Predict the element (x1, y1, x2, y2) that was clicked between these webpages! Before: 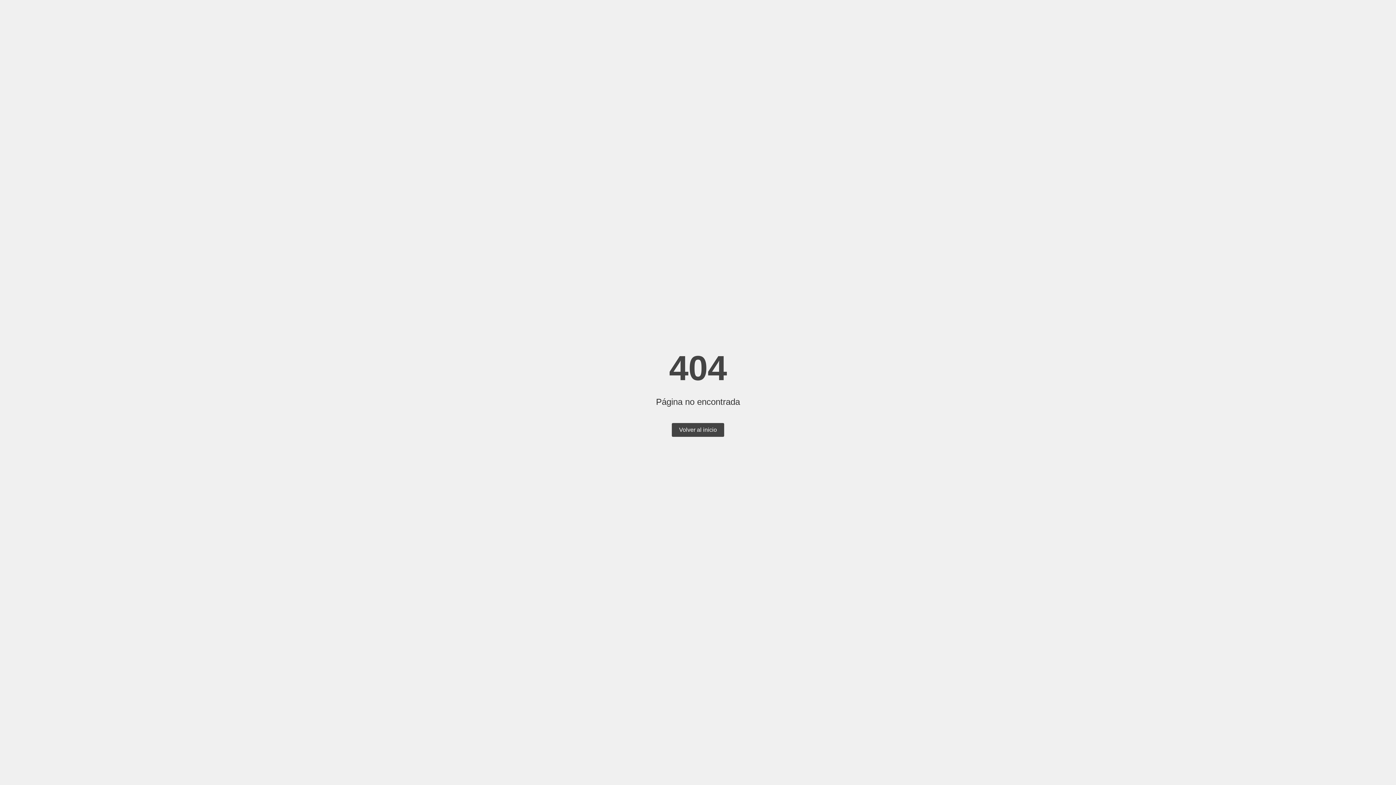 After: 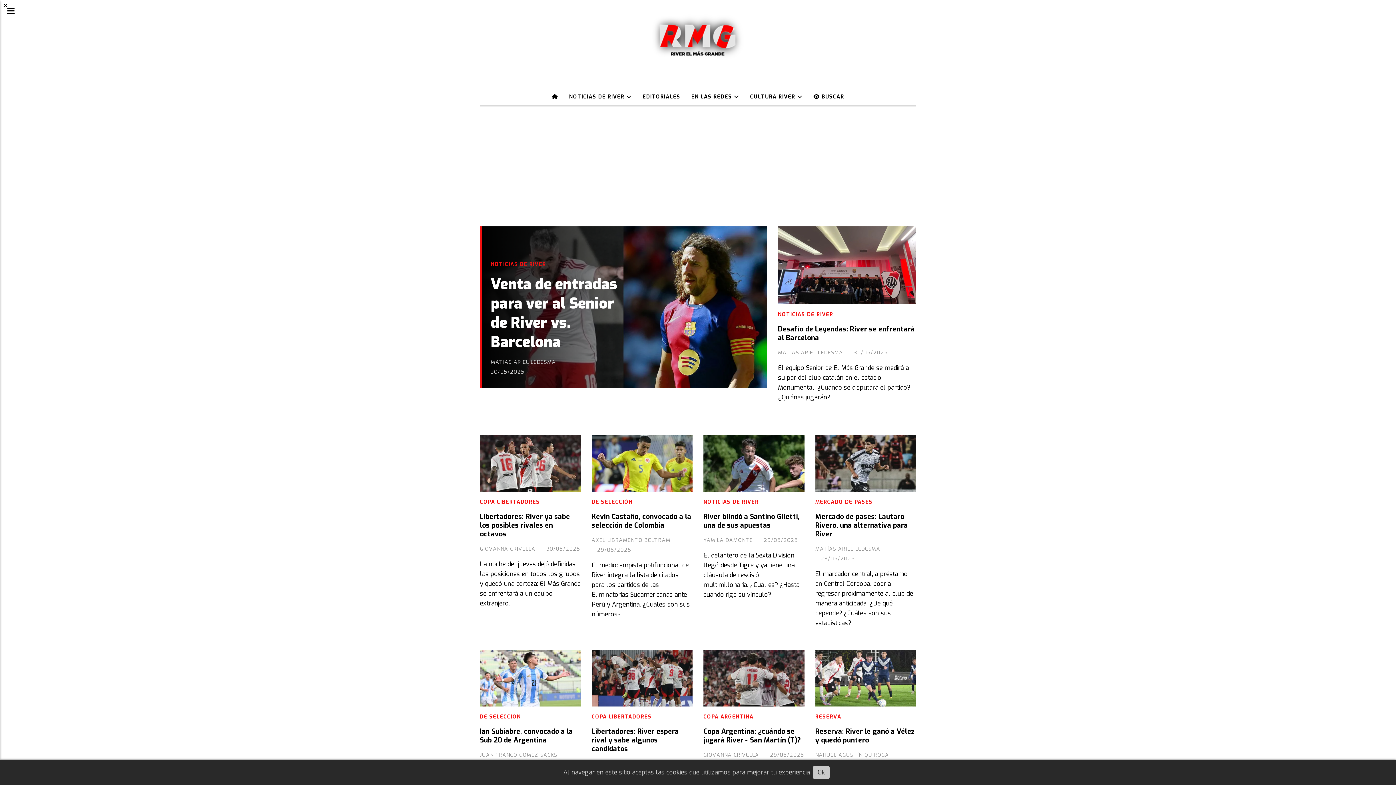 Action: bbox: (672, 423, 724, 437) label: Volver al inicio